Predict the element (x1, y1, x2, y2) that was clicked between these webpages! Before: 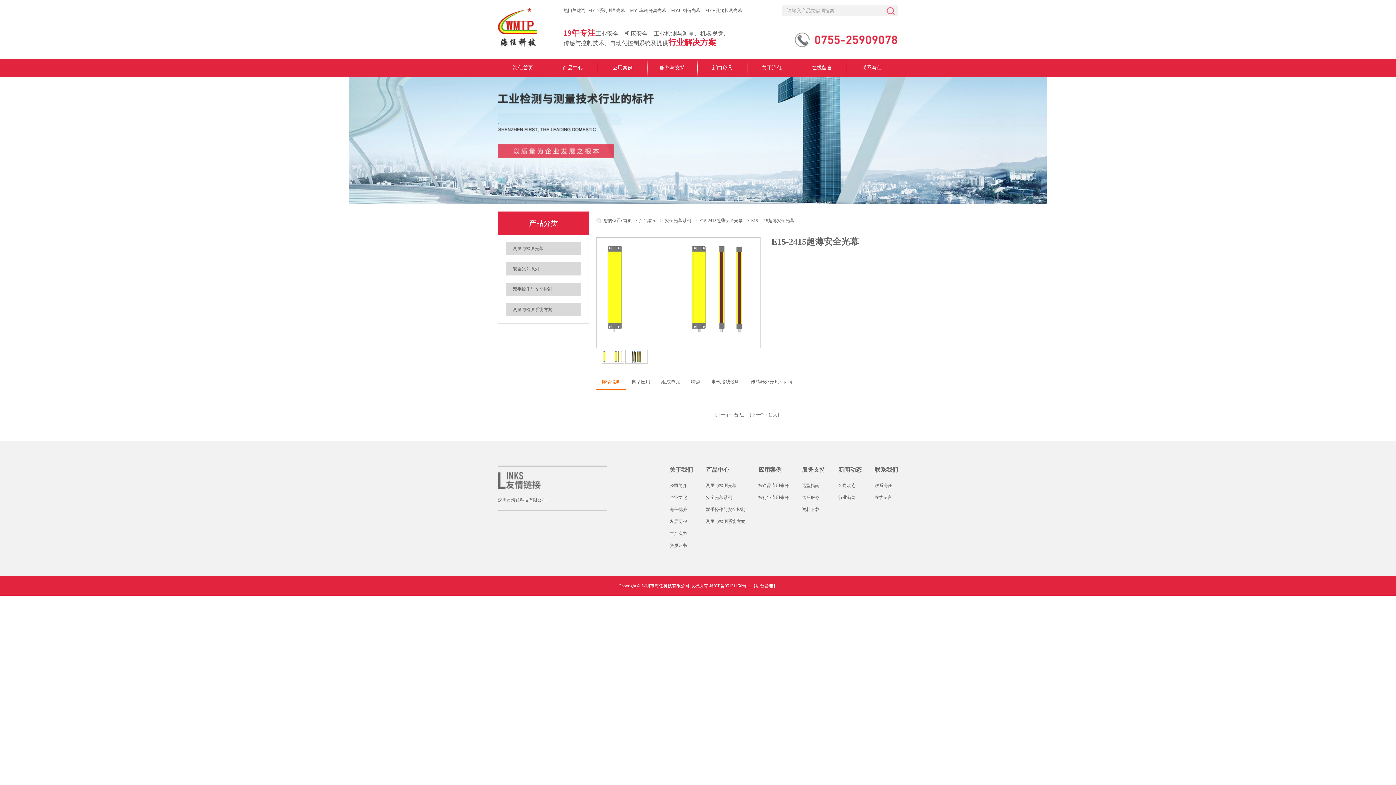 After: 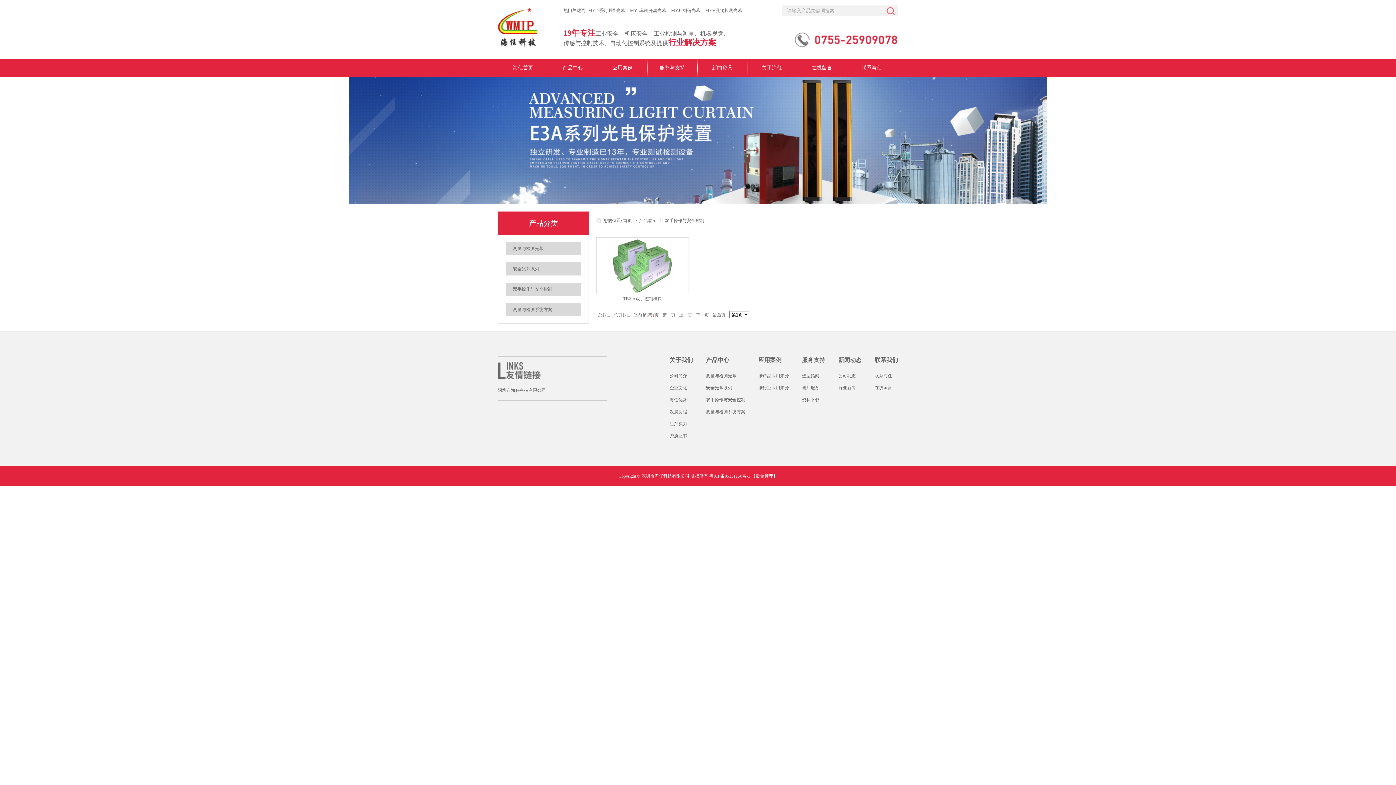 Action: bbox: (706, 507, 745, 512) label: 双手操作与安全控制